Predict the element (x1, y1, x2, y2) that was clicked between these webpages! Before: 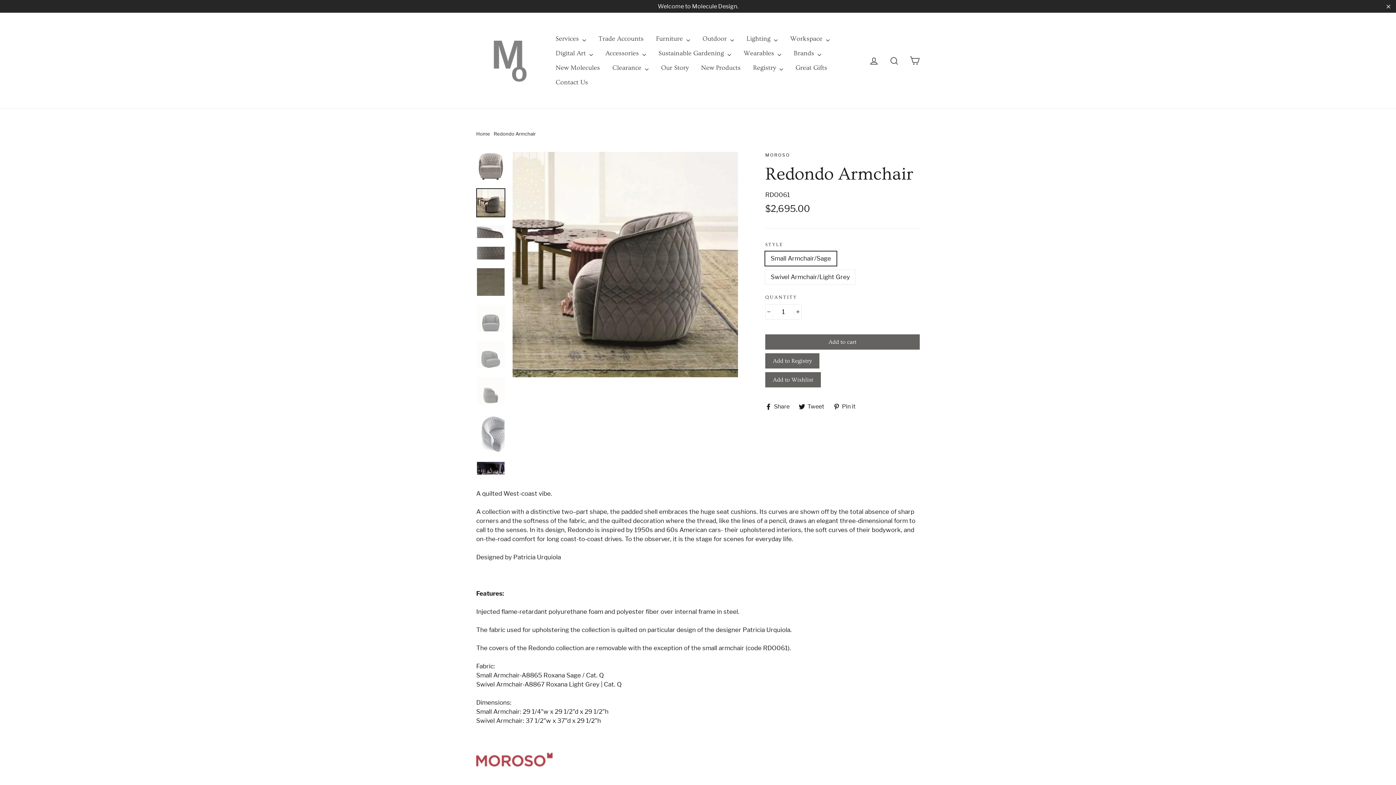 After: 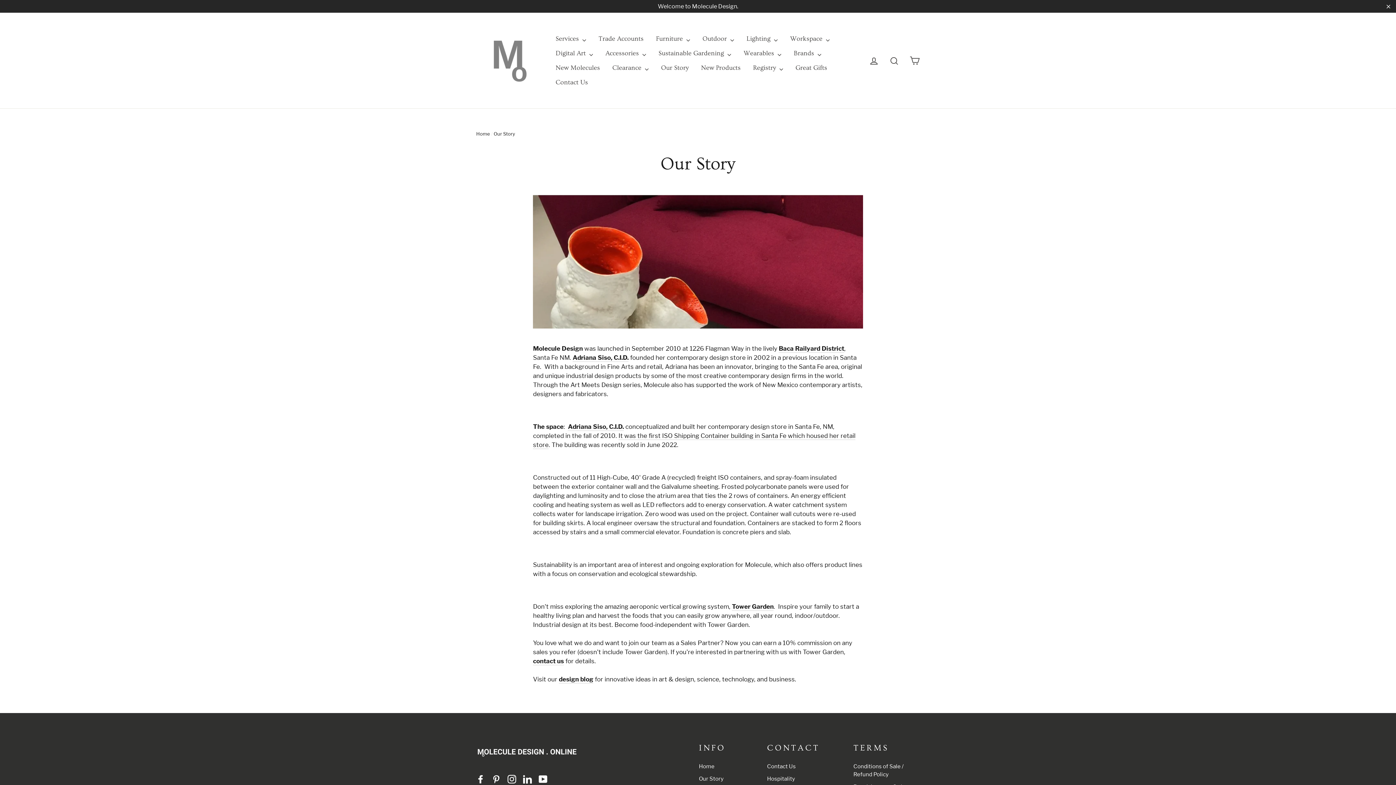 Action: bbox: (655, 60, 694, 75) label: Our Story